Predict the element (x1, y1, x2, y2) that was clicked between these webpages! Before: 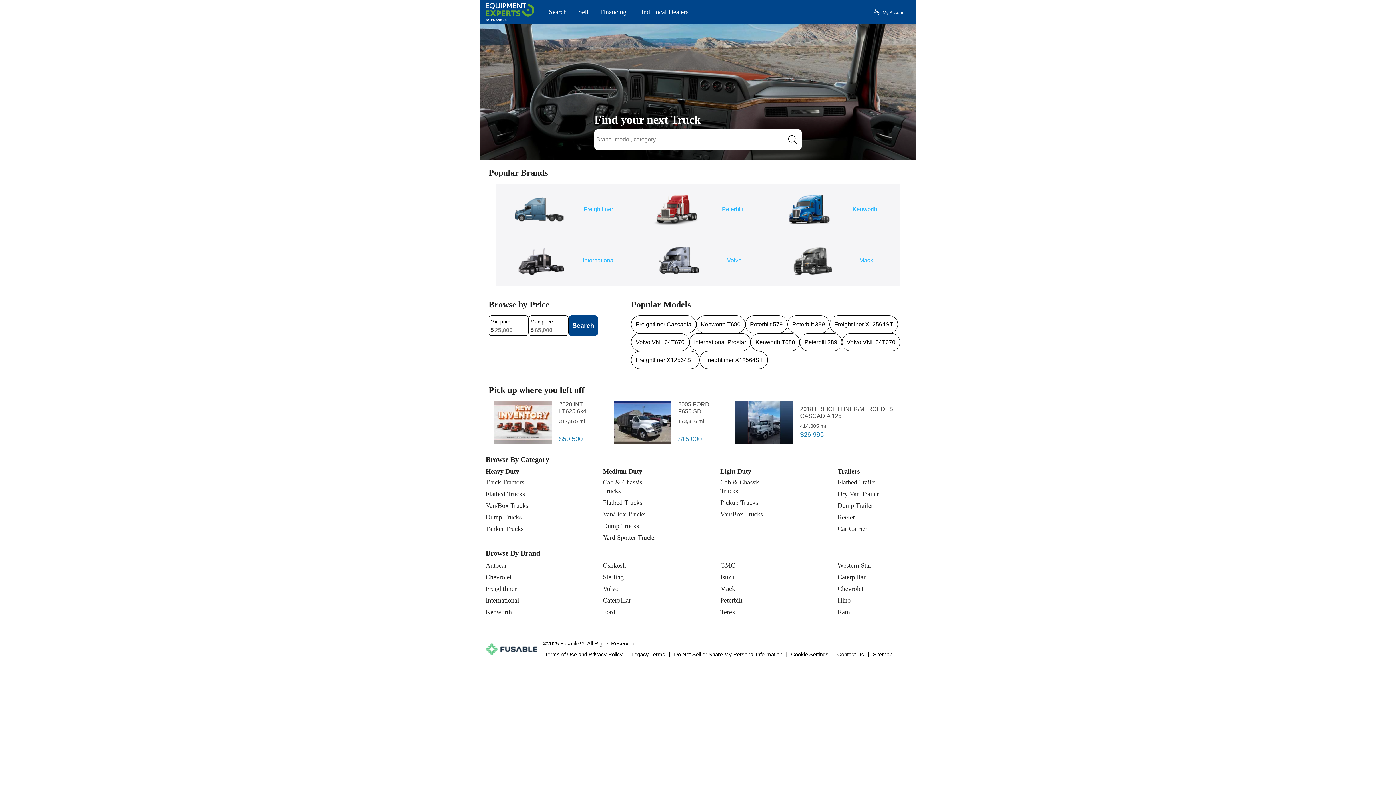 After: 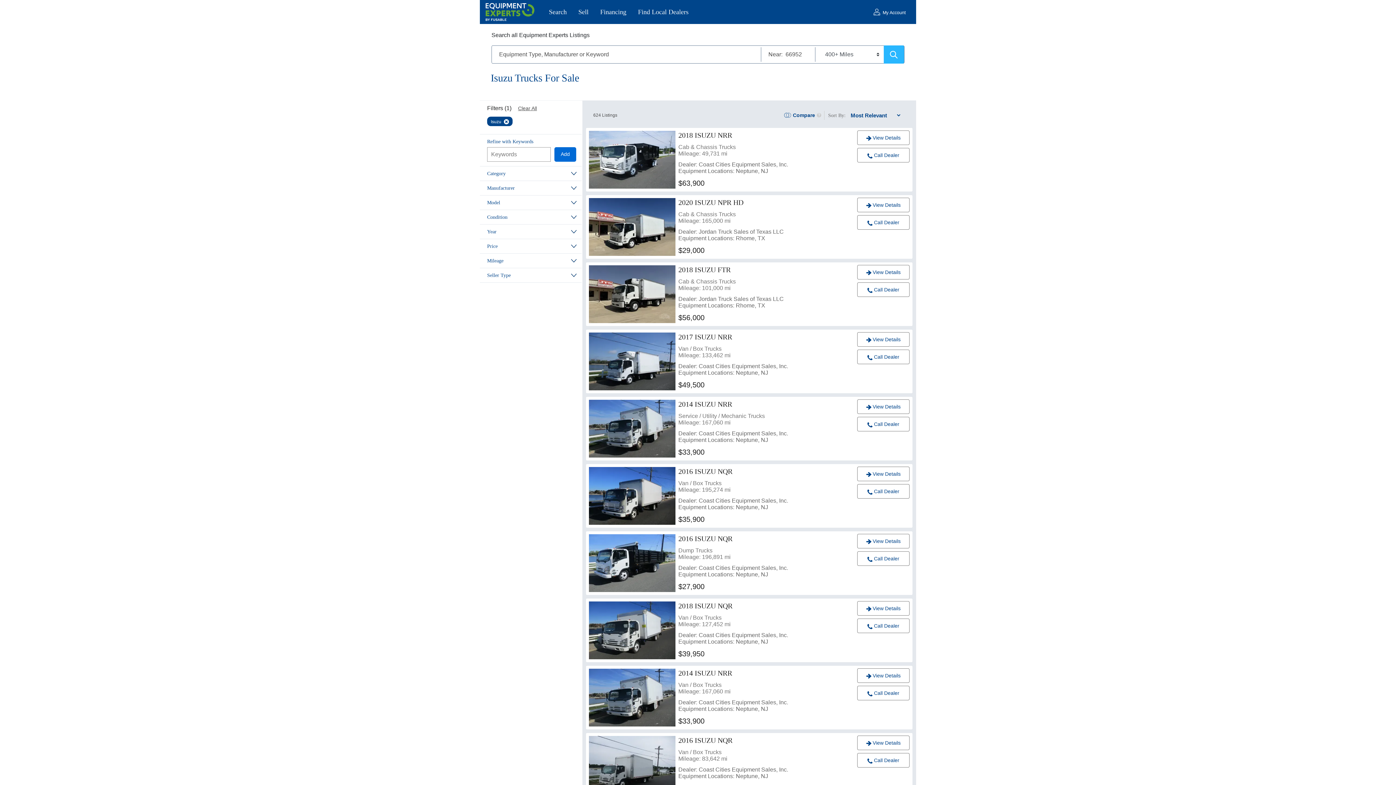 Action: label: Isuzu bbox: (720, 573, 734, 581)